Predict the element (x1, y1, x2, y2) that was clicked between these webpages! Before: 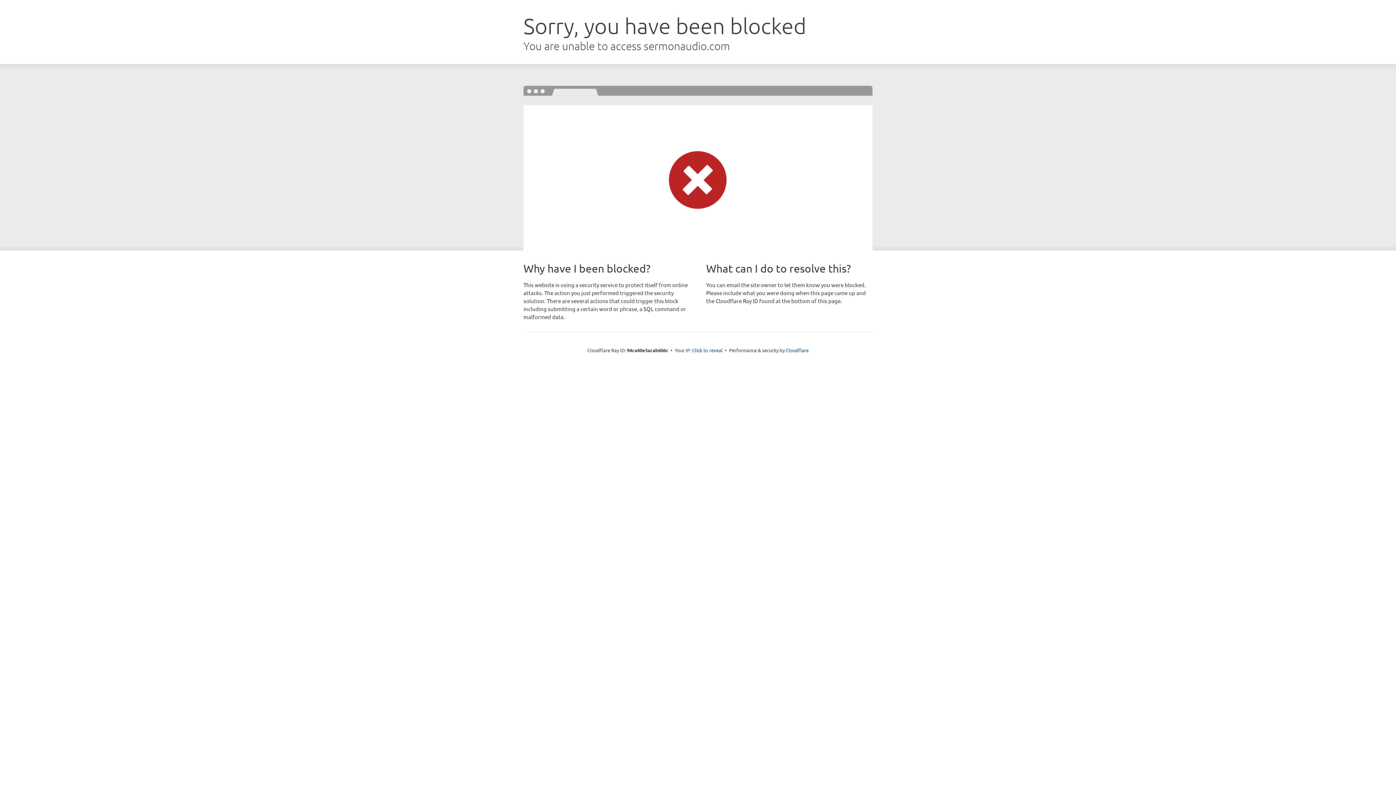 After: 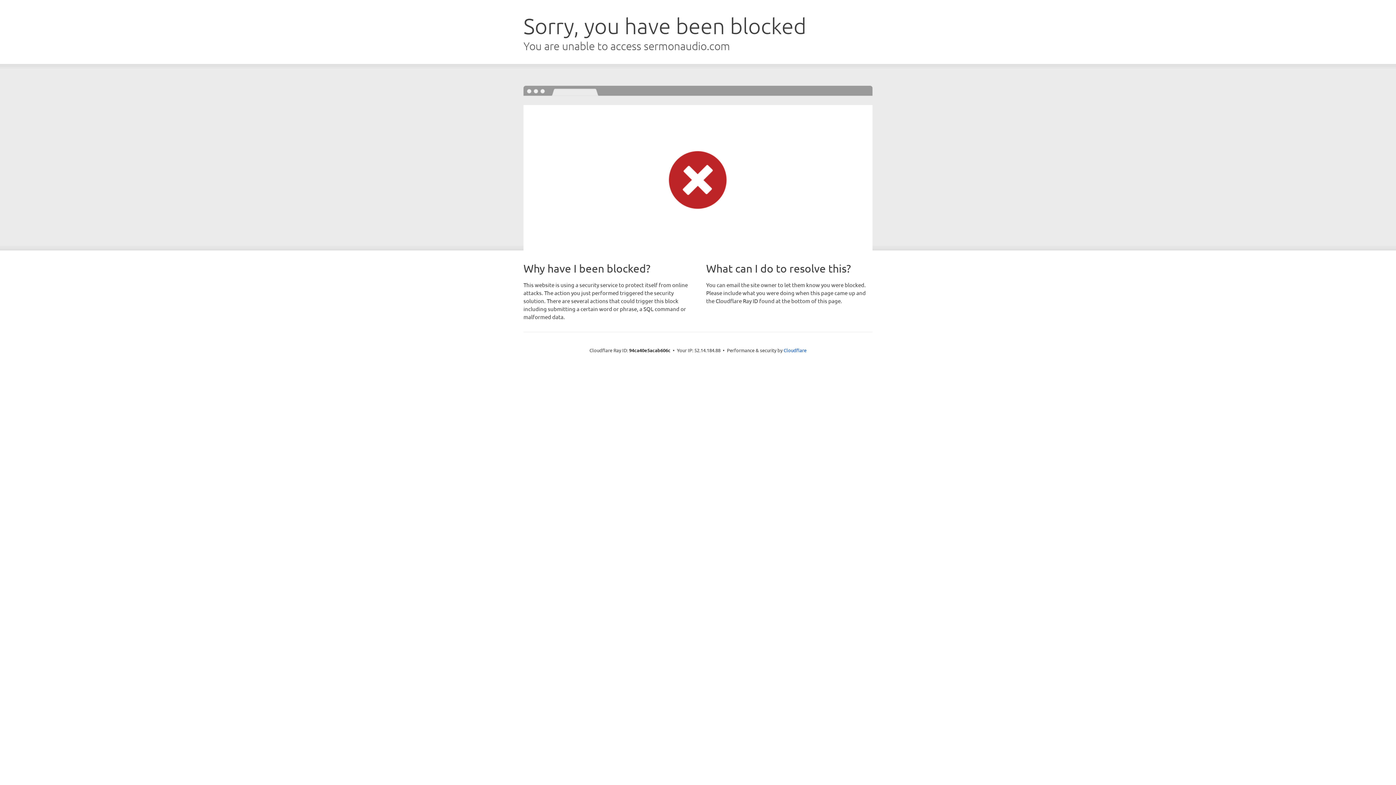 Action: bbox: (692, 346, 722, 353) label: Click to reveal